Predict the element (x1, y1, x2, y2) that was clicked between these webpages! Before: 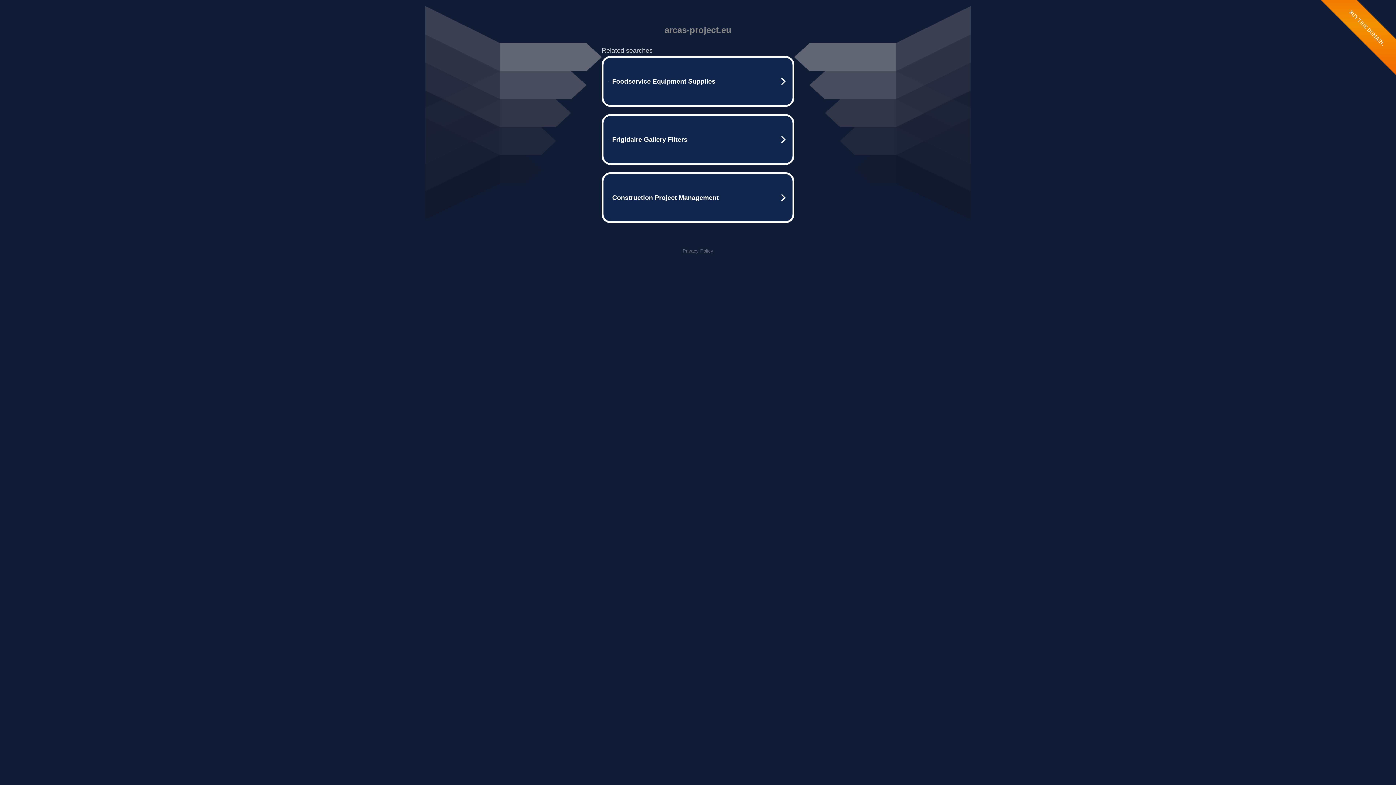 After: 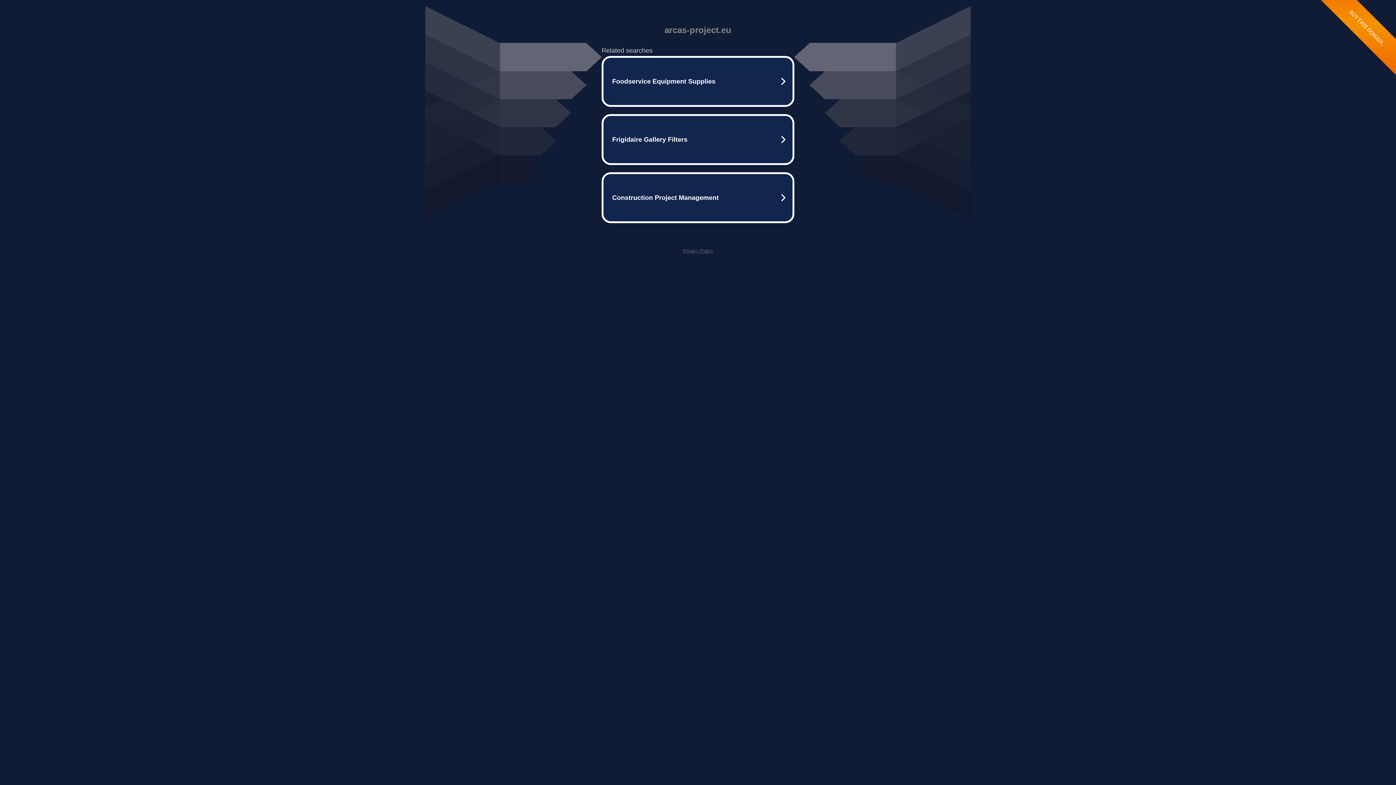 Action: bbox: (682, 248, 713, 253) label: Privacy Policy